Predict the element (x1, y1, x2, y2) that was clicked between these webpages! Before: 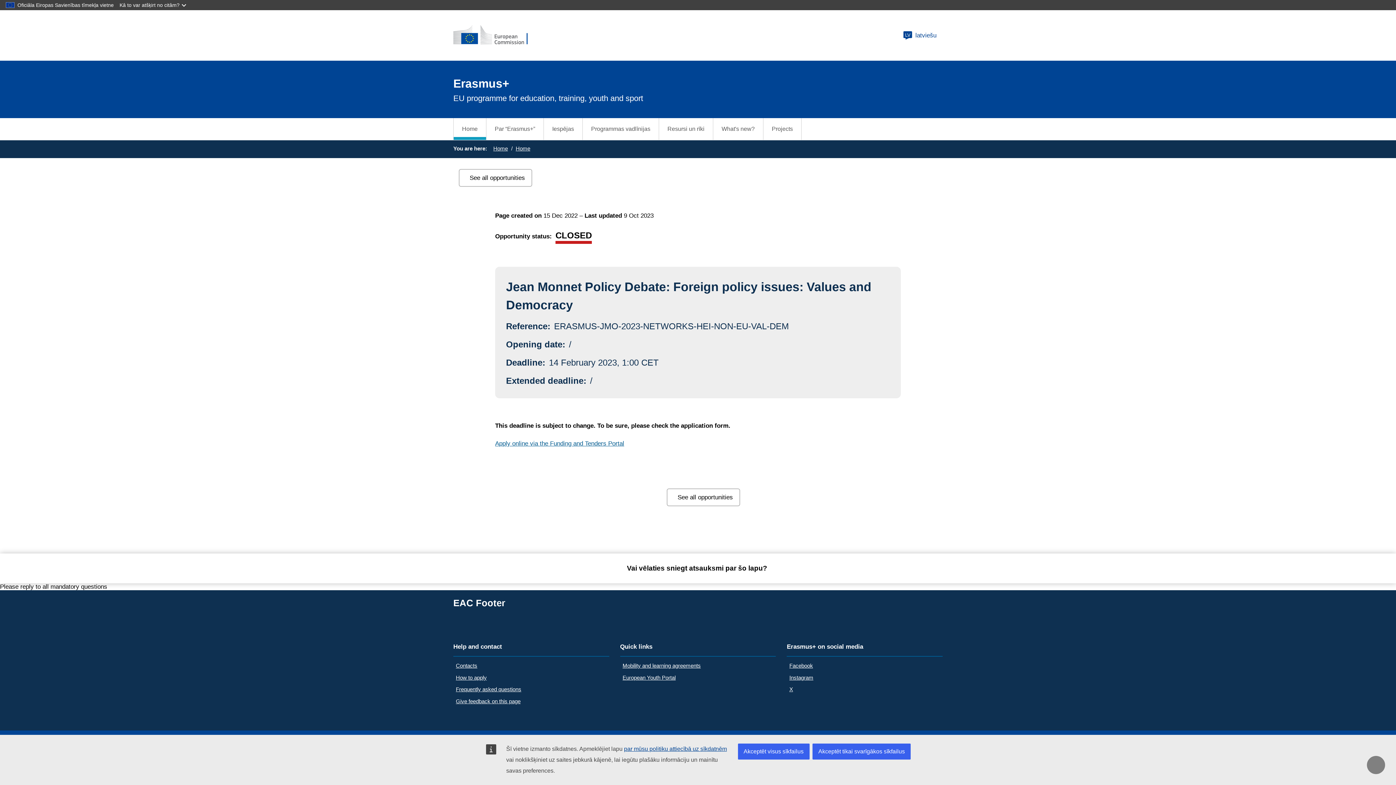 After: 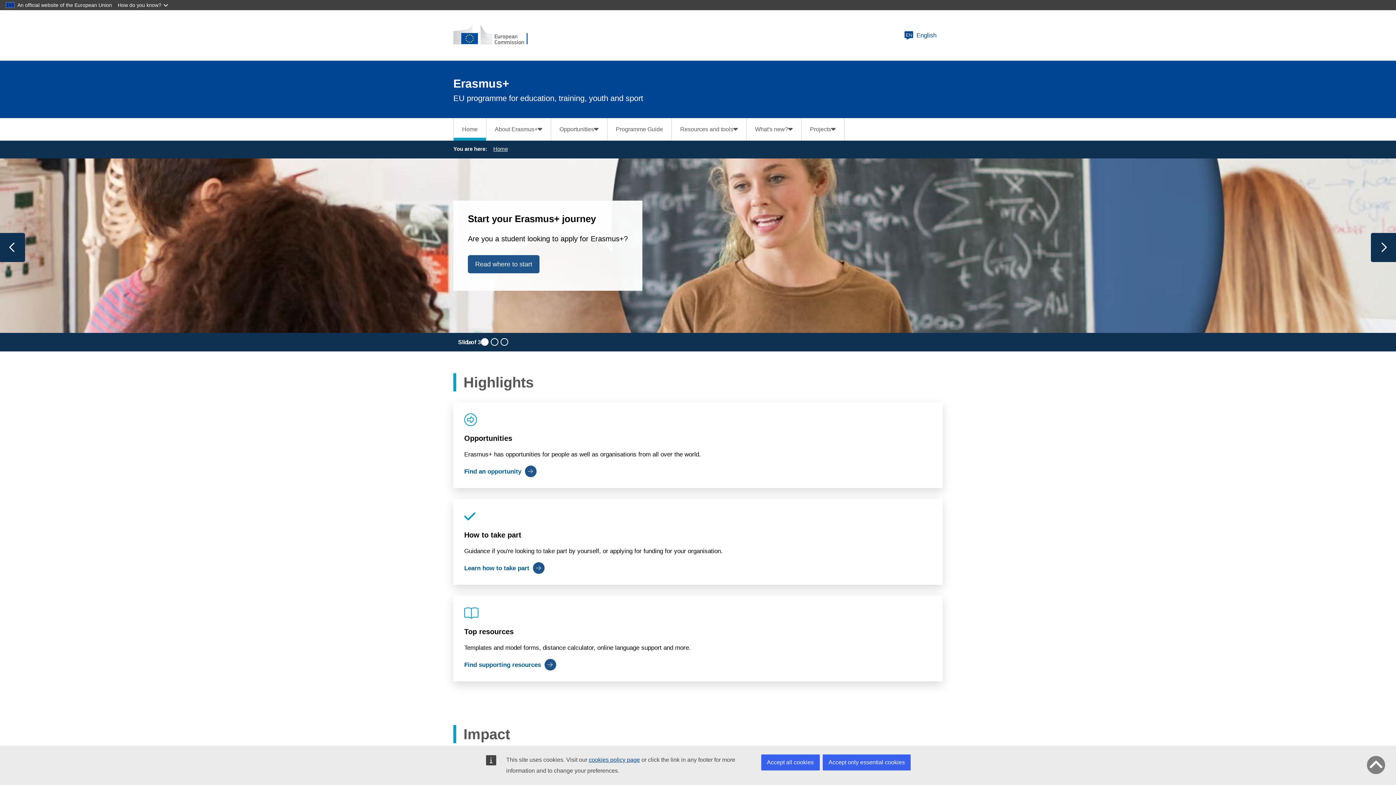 Action: label: Home bbox: (493, 145, 508, 151)